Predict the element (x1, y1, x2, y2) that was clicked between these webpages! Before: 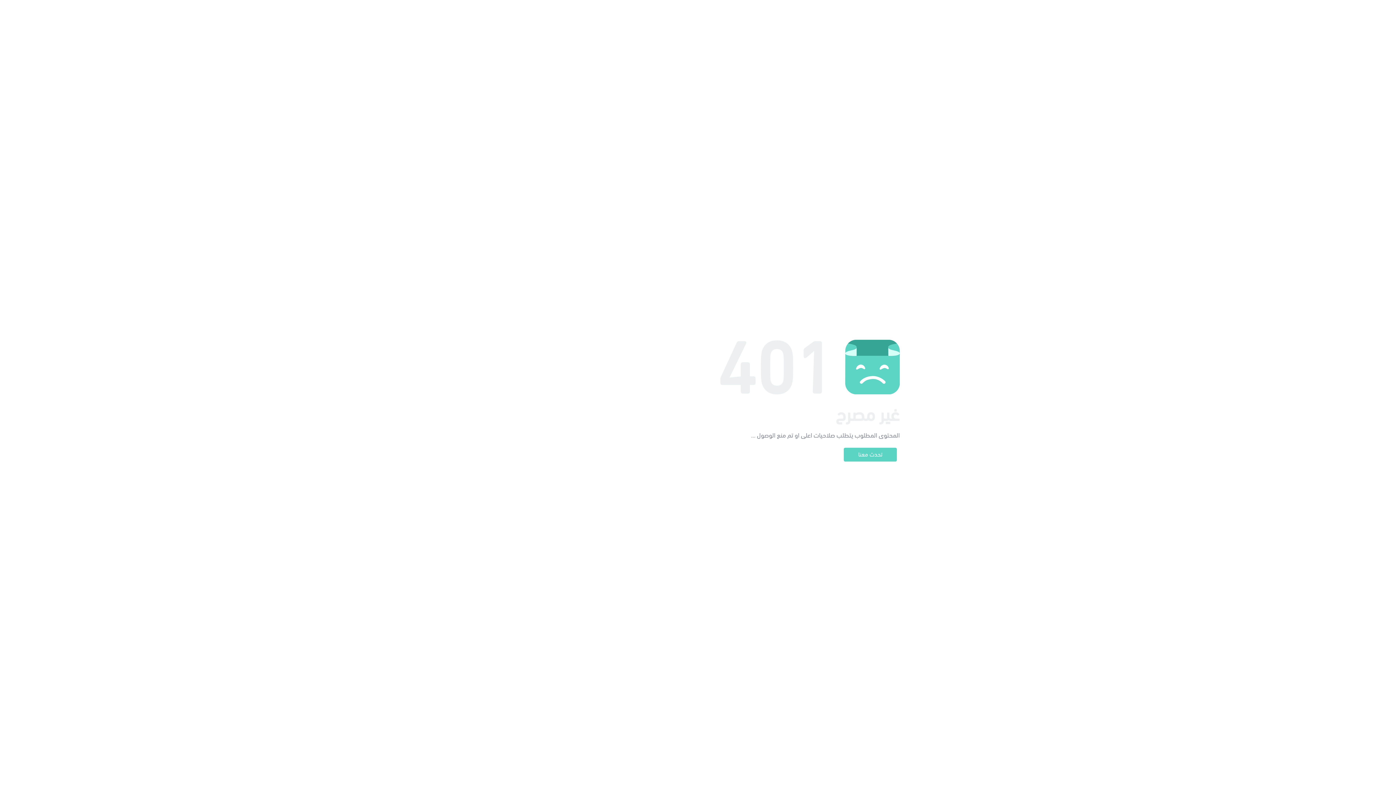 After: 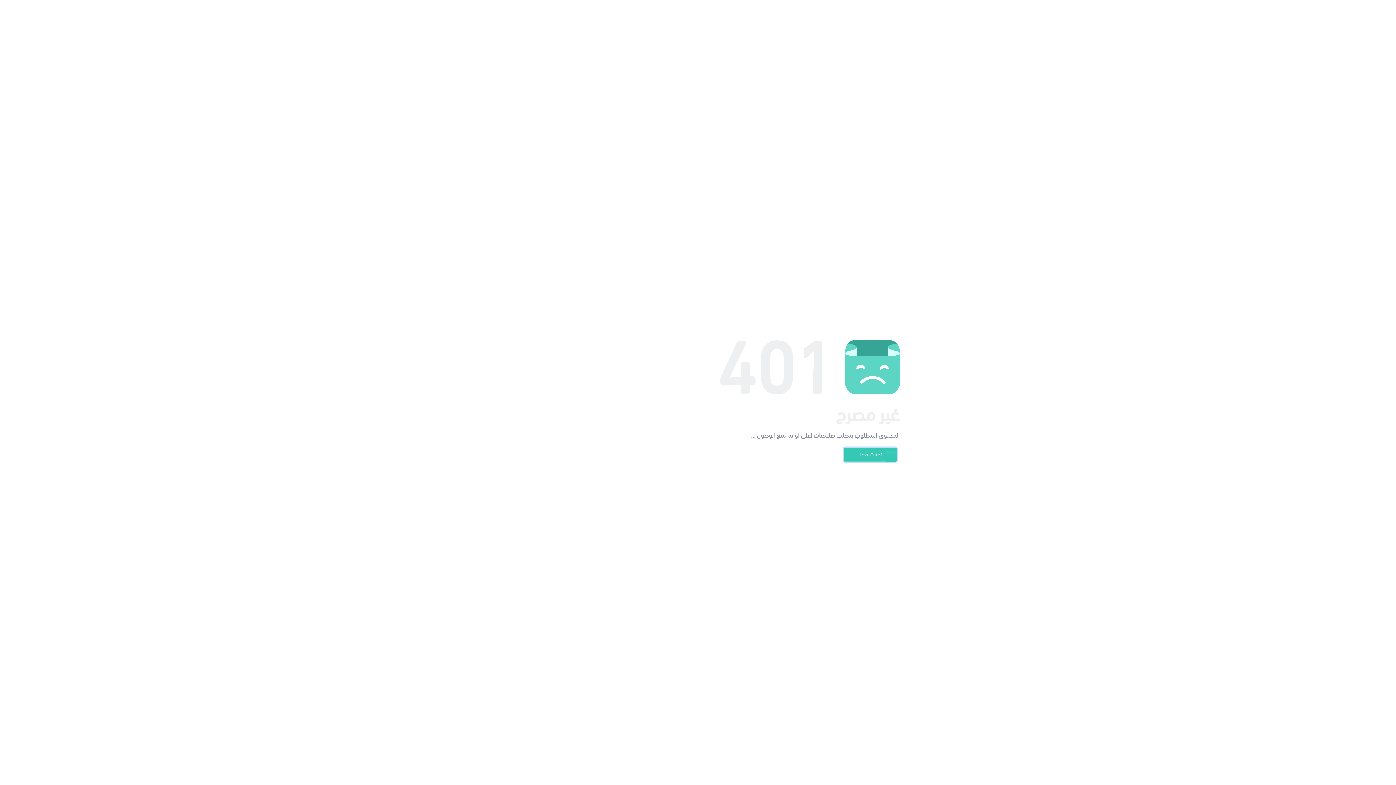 Action: bbox: (844, 448, 897, 461) label: تحدث معنا